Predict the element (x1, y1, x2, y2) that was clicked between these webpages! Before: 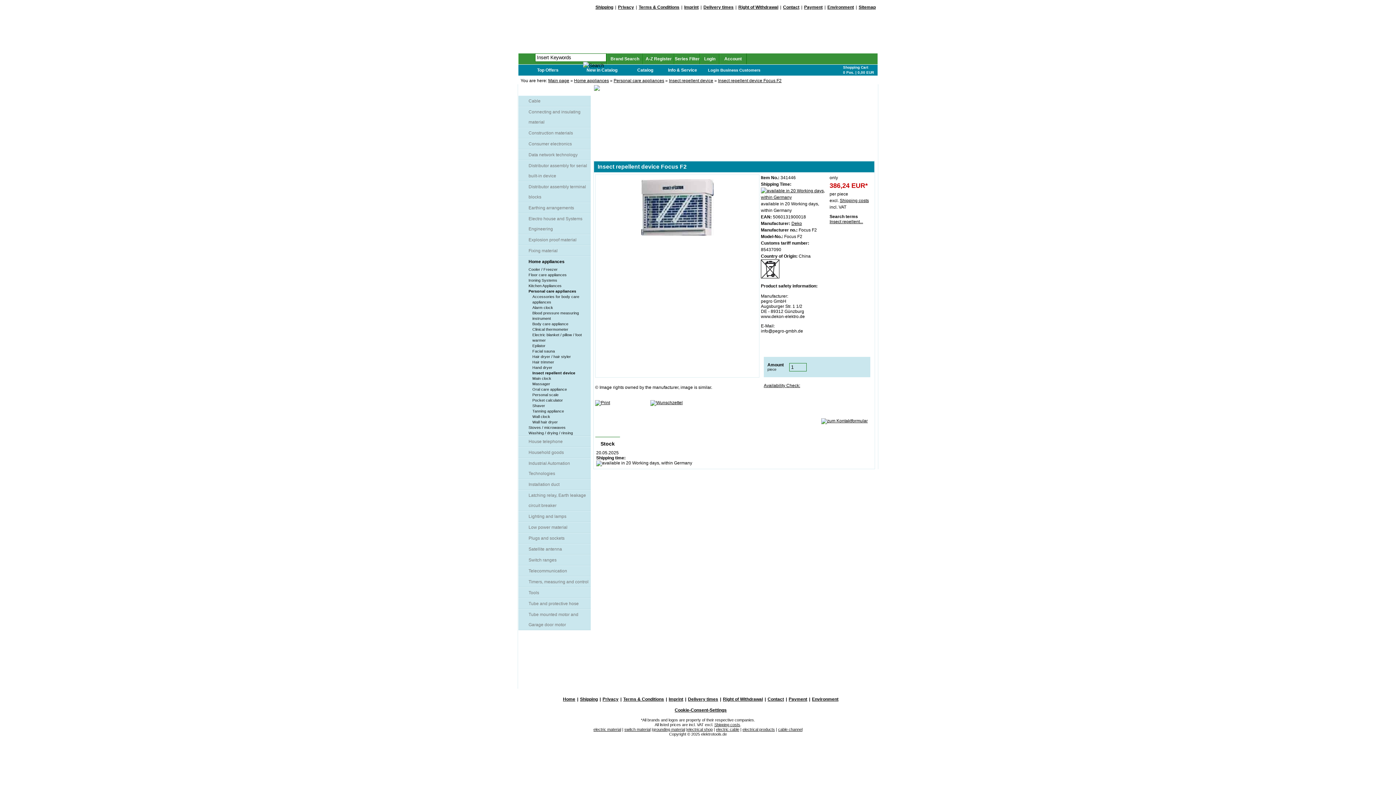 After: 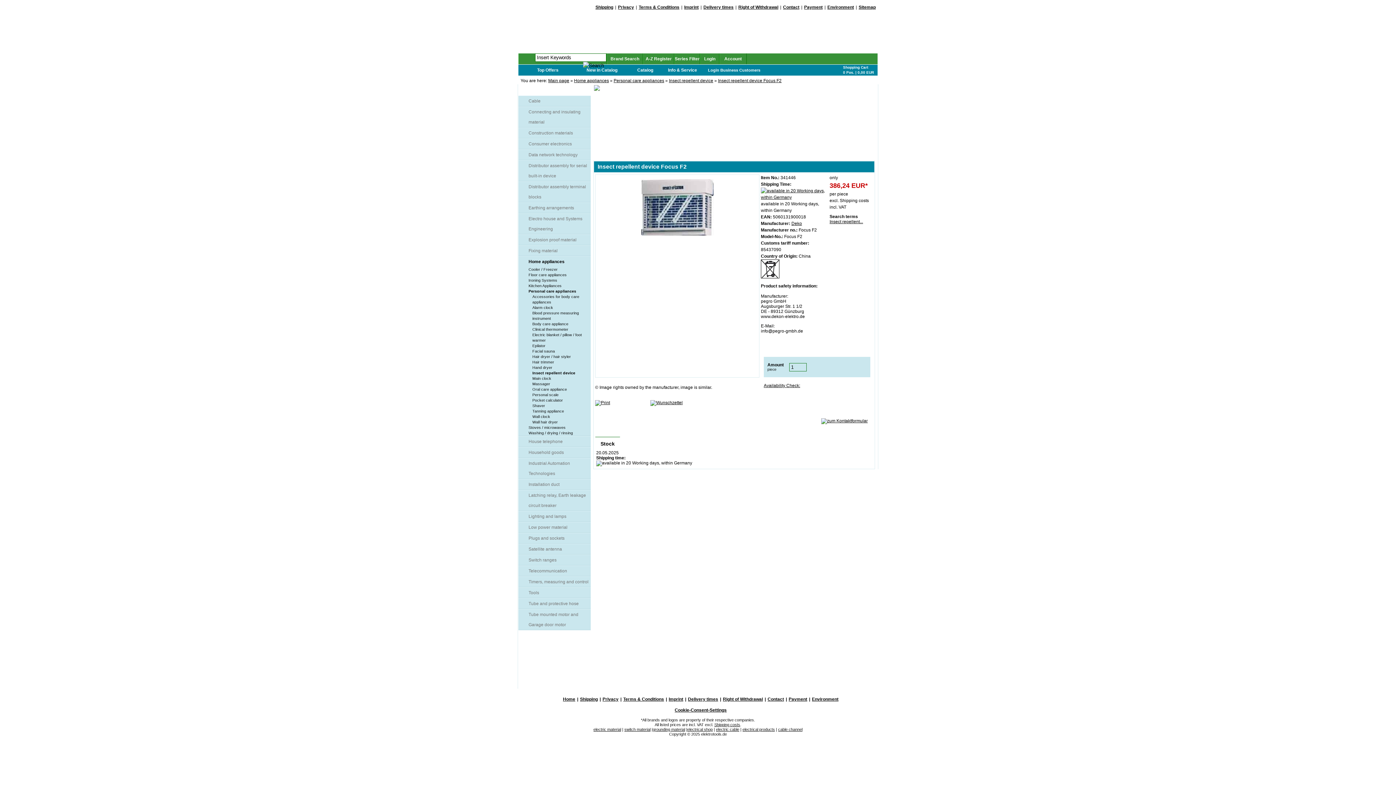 Action: label: Shipping costs bbox: (840, 198, 869, 203)